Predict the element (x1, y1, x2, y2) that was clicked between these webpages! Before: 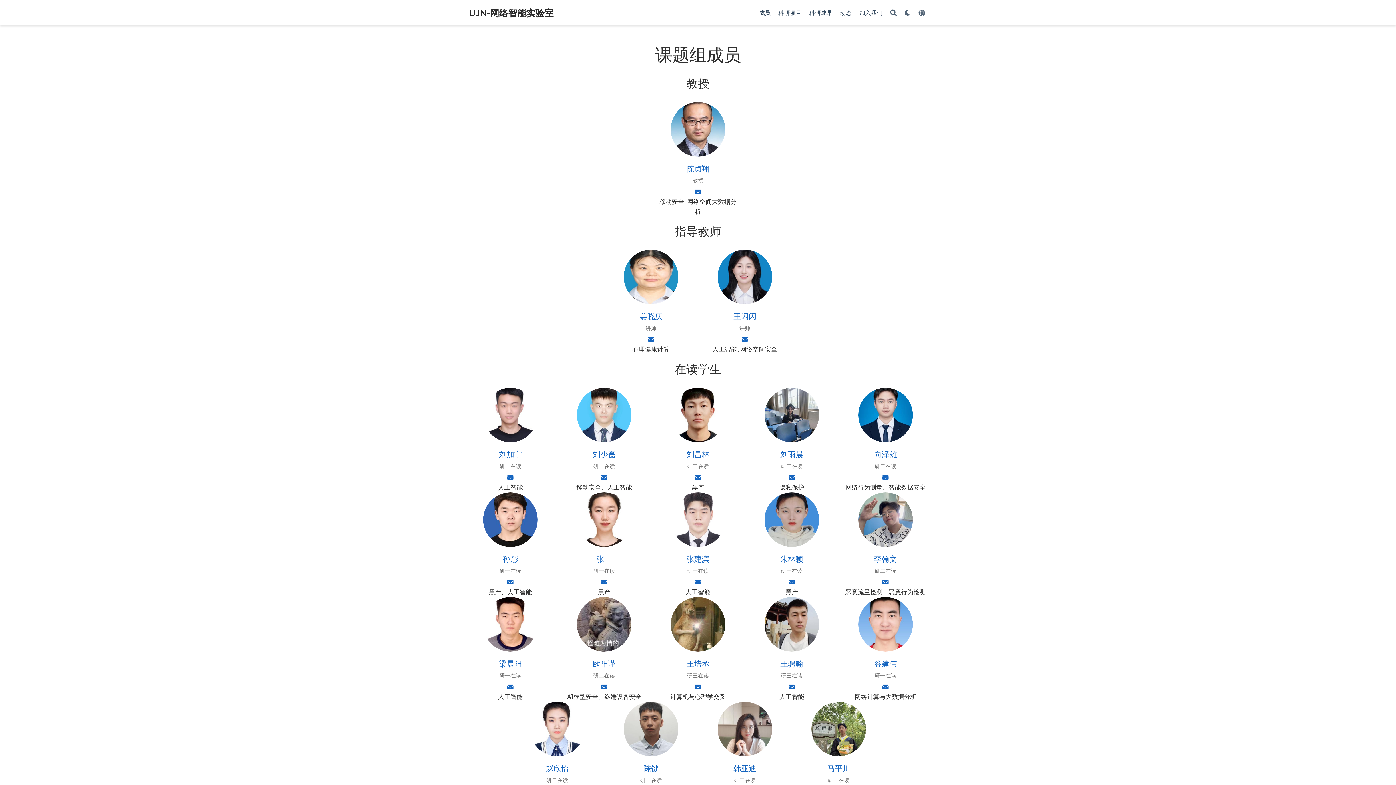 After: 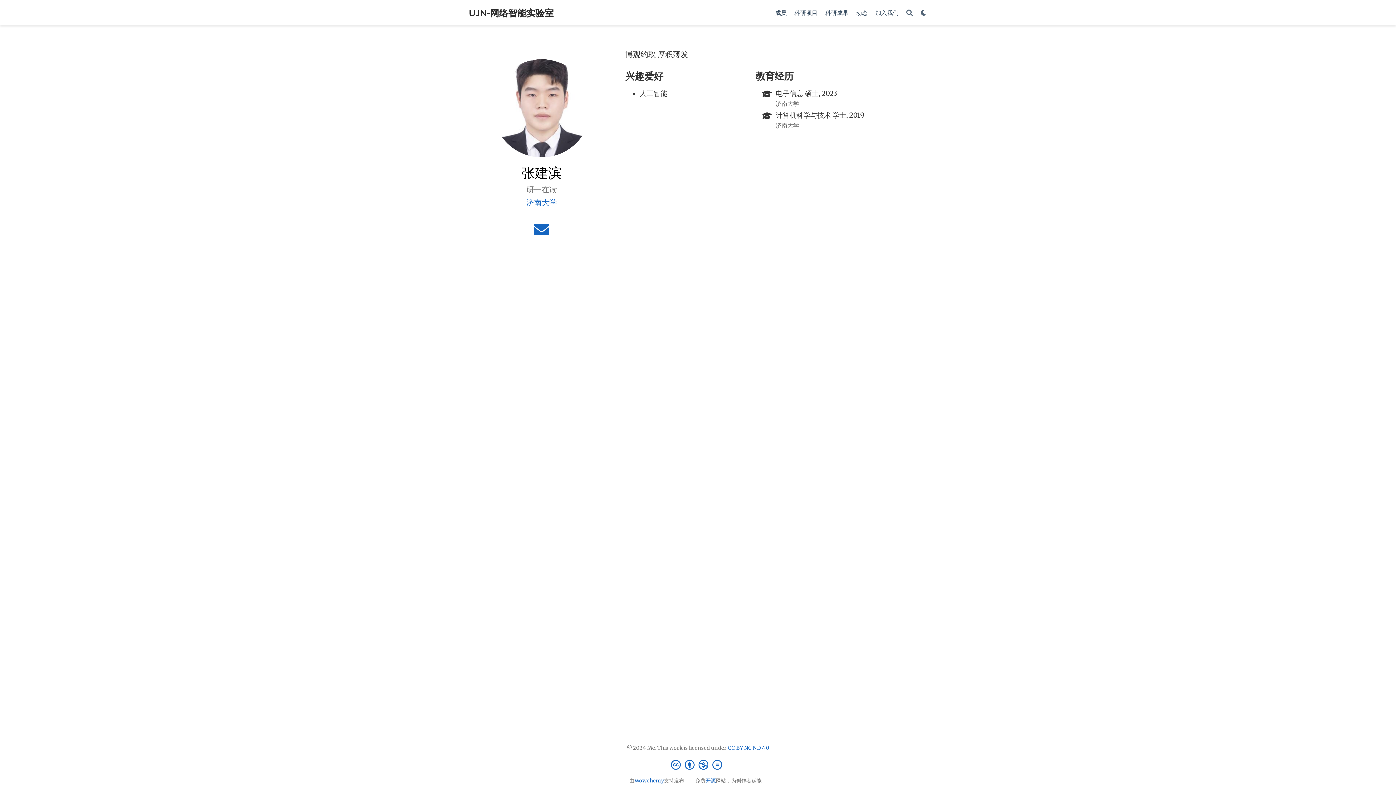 Action: bbox: (656, 492, 739, 547)